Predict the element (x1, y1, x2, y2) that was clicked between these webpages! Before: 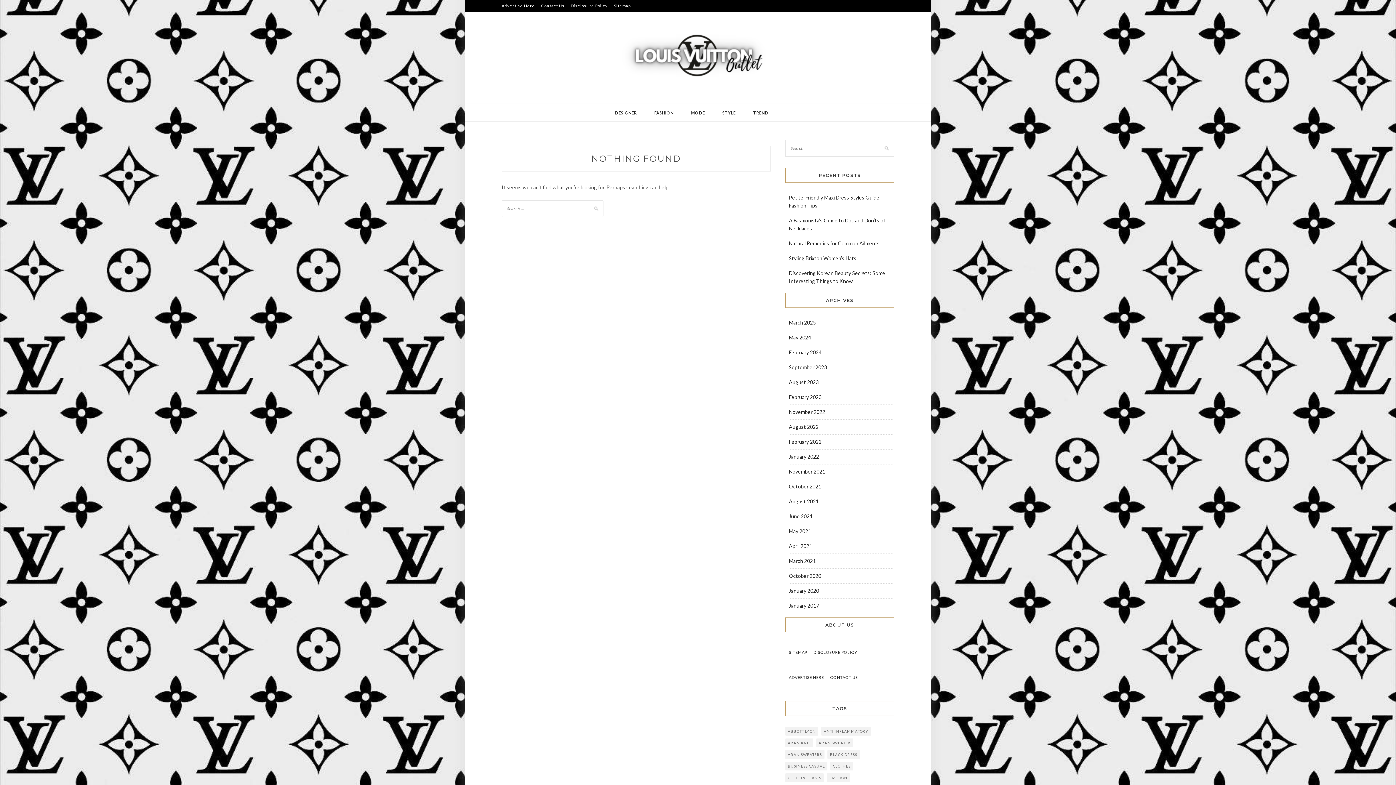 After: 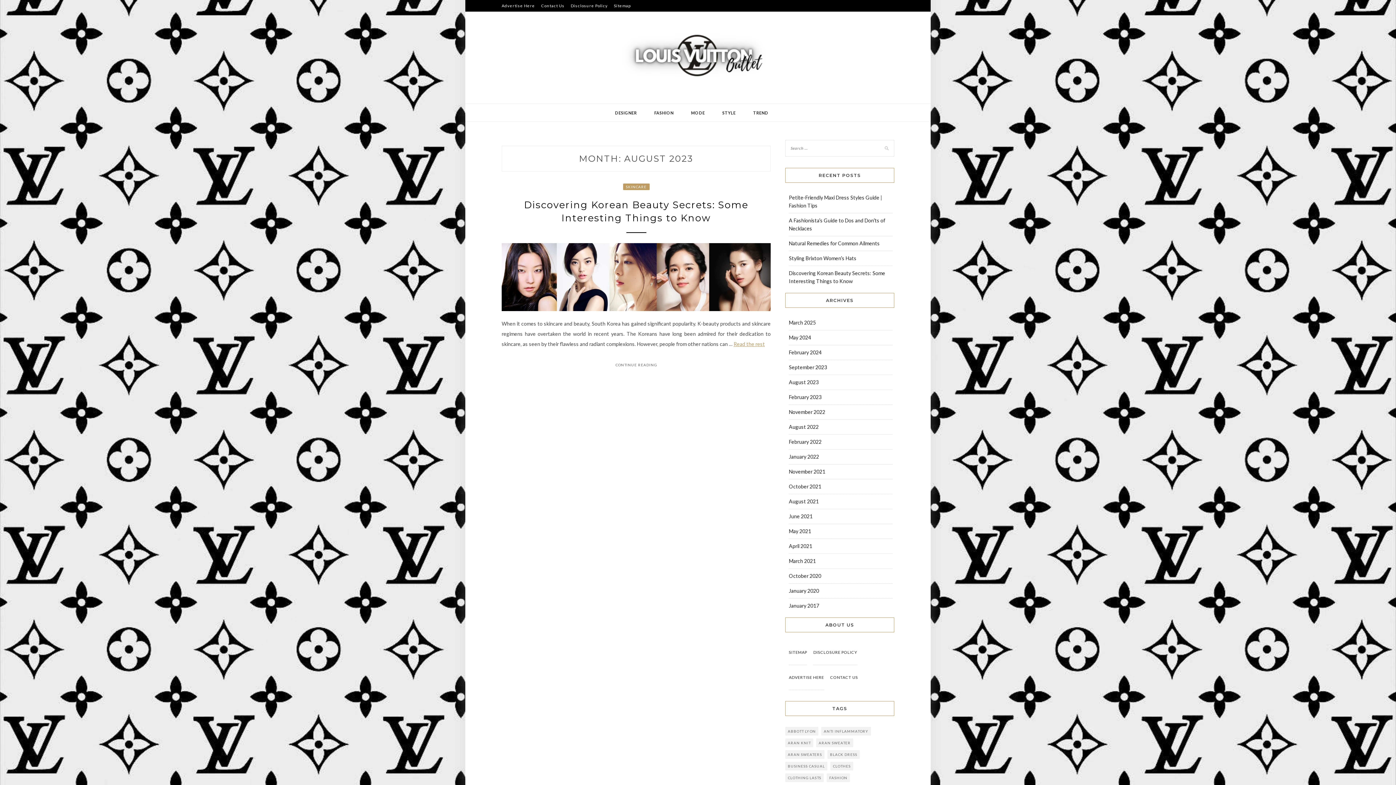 Action: bbox: (789, 379, 818, 385) label: August 2023